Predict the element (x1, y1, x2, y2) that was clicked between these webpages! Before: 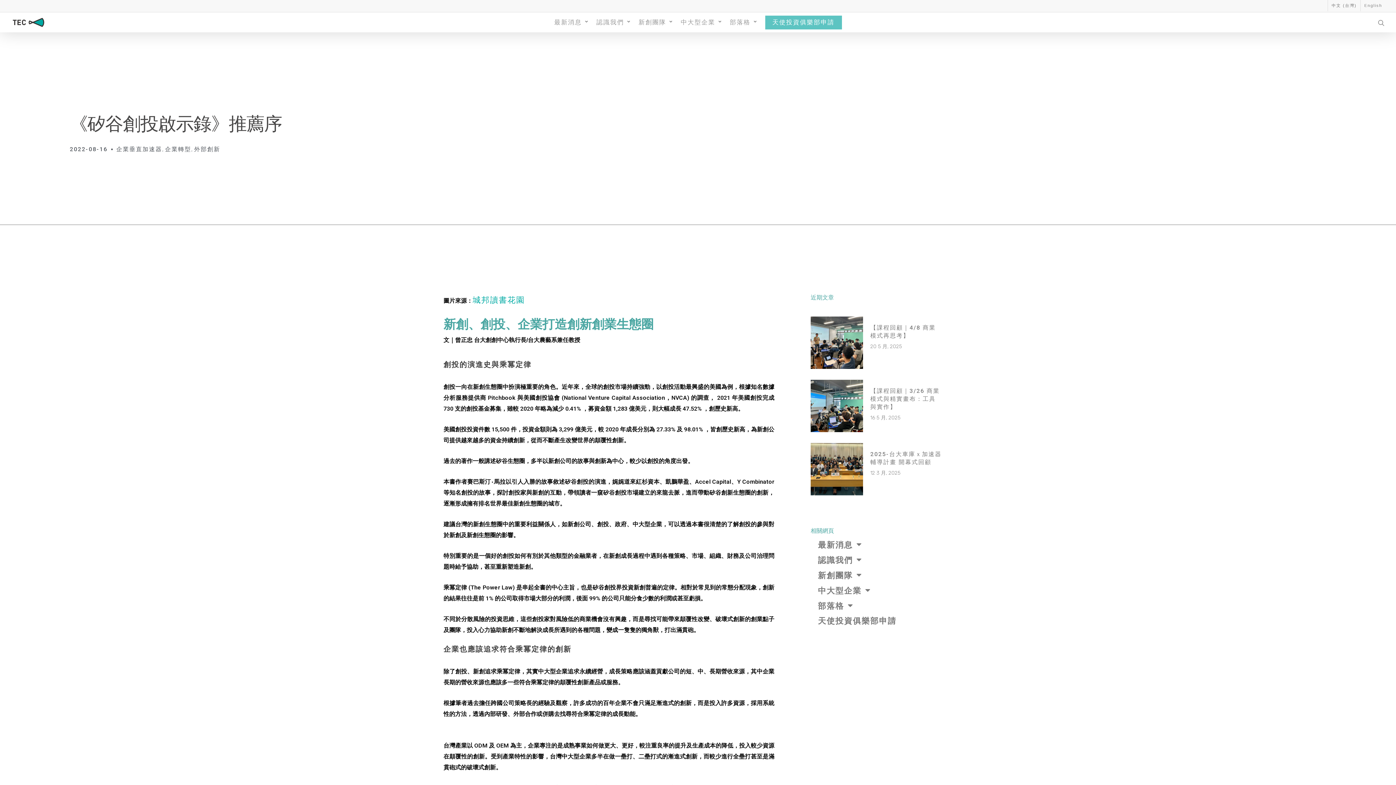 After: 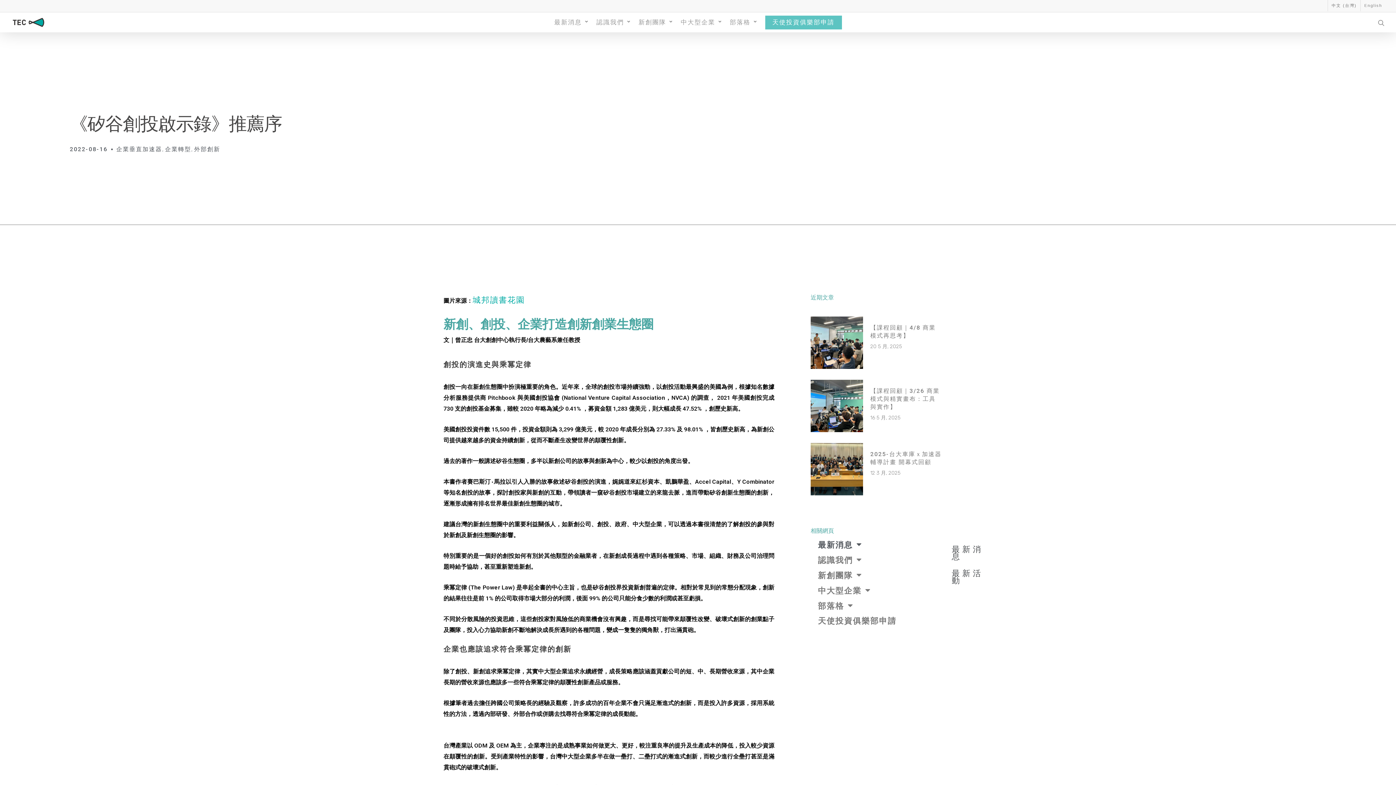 Action: bbox: (810, 541, 941, 549) label: 最新消息